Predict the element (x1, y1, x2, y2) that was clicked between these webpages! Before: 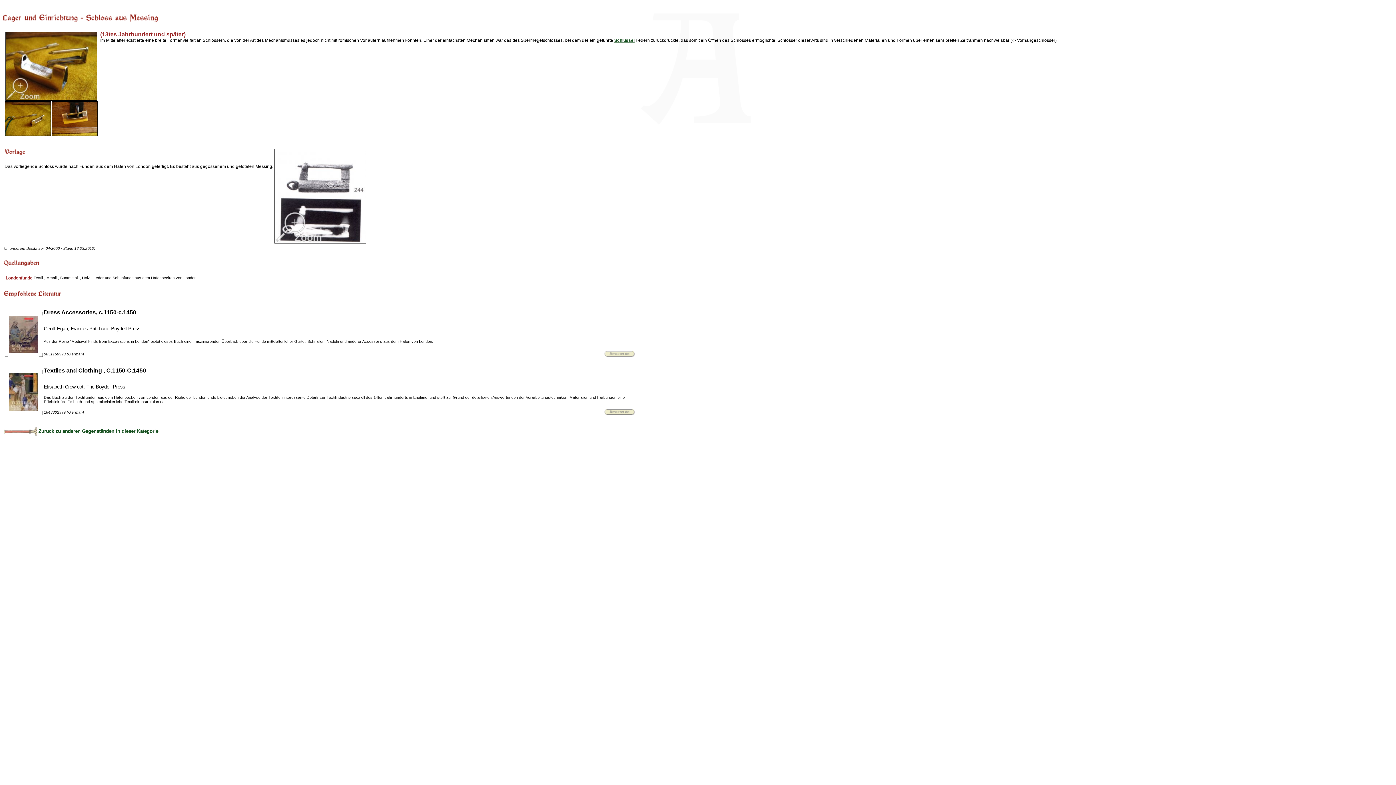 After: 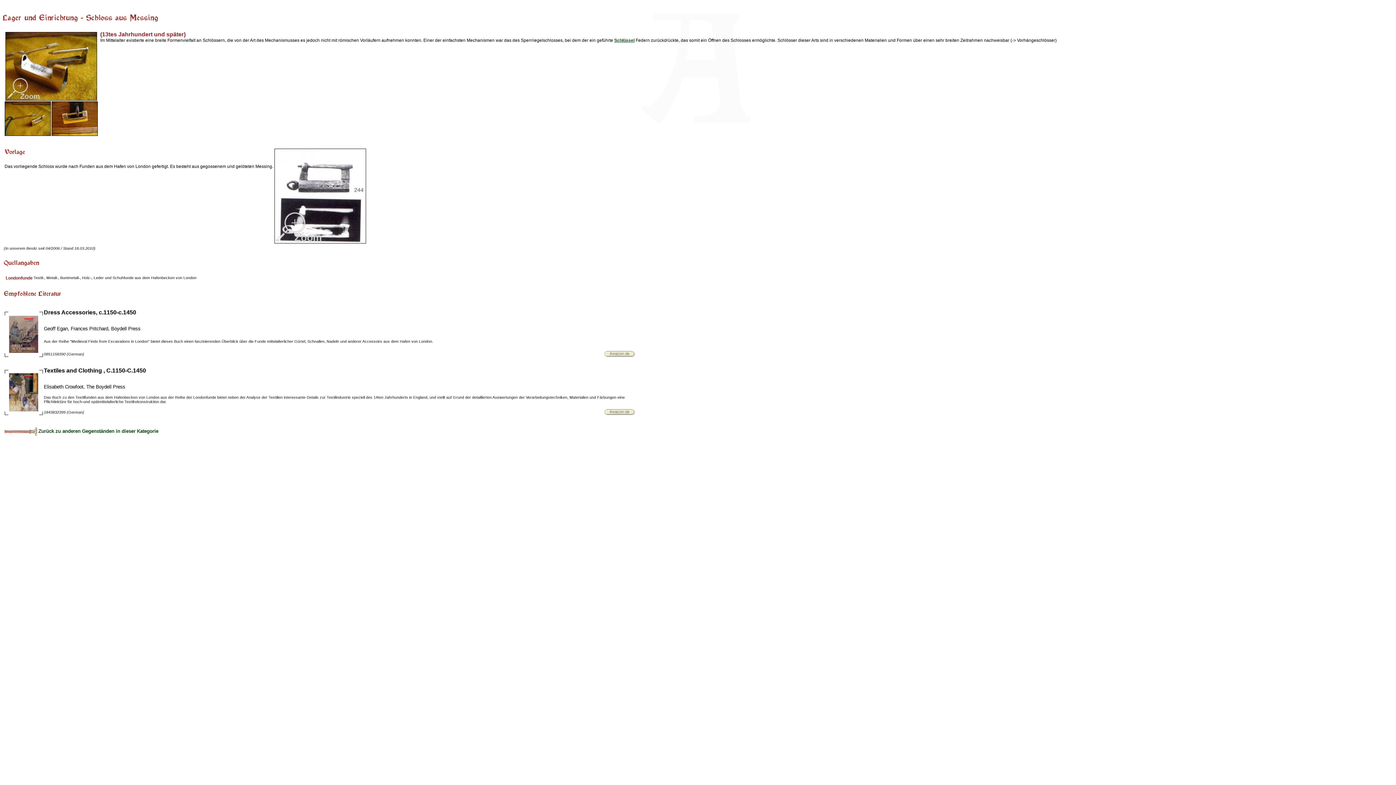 Action: bbox: (5, 96, 96, 101)